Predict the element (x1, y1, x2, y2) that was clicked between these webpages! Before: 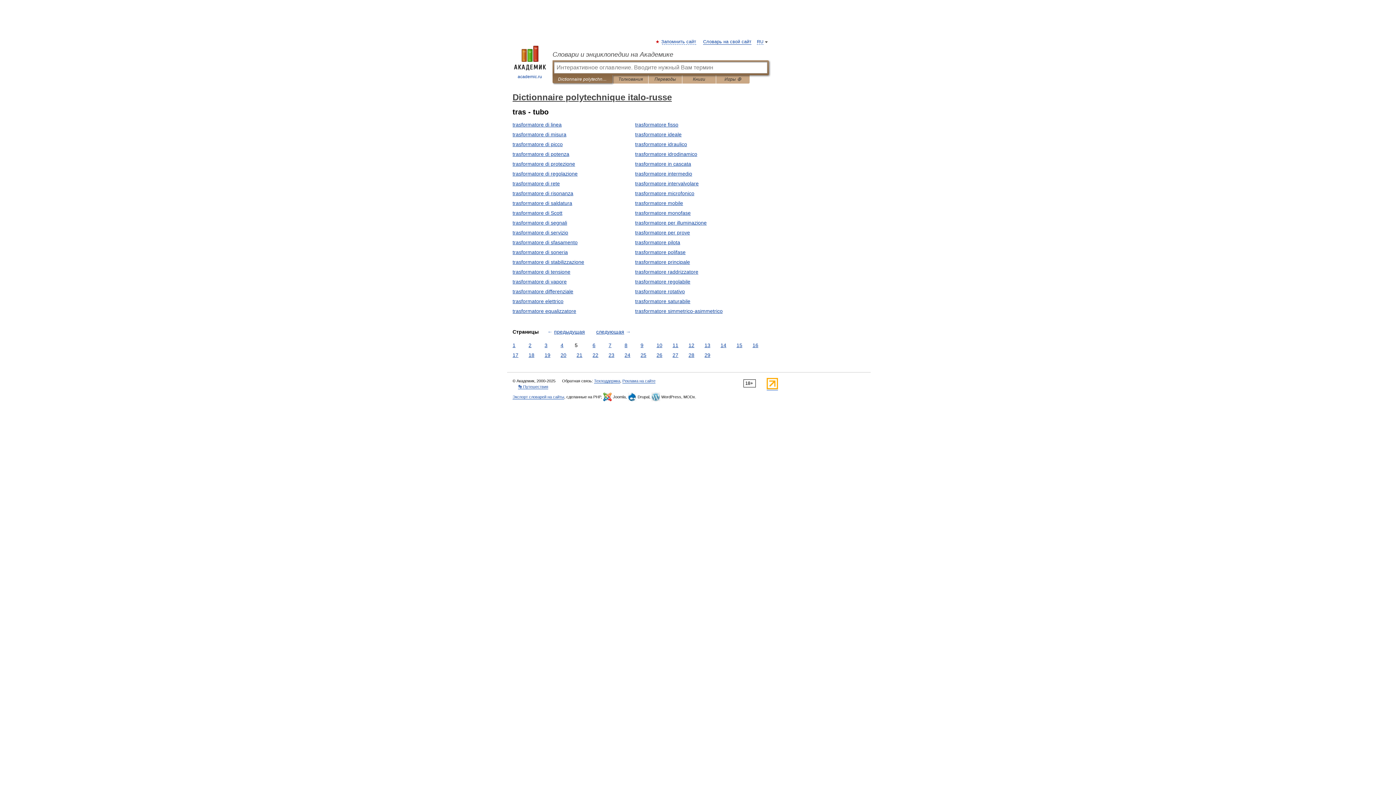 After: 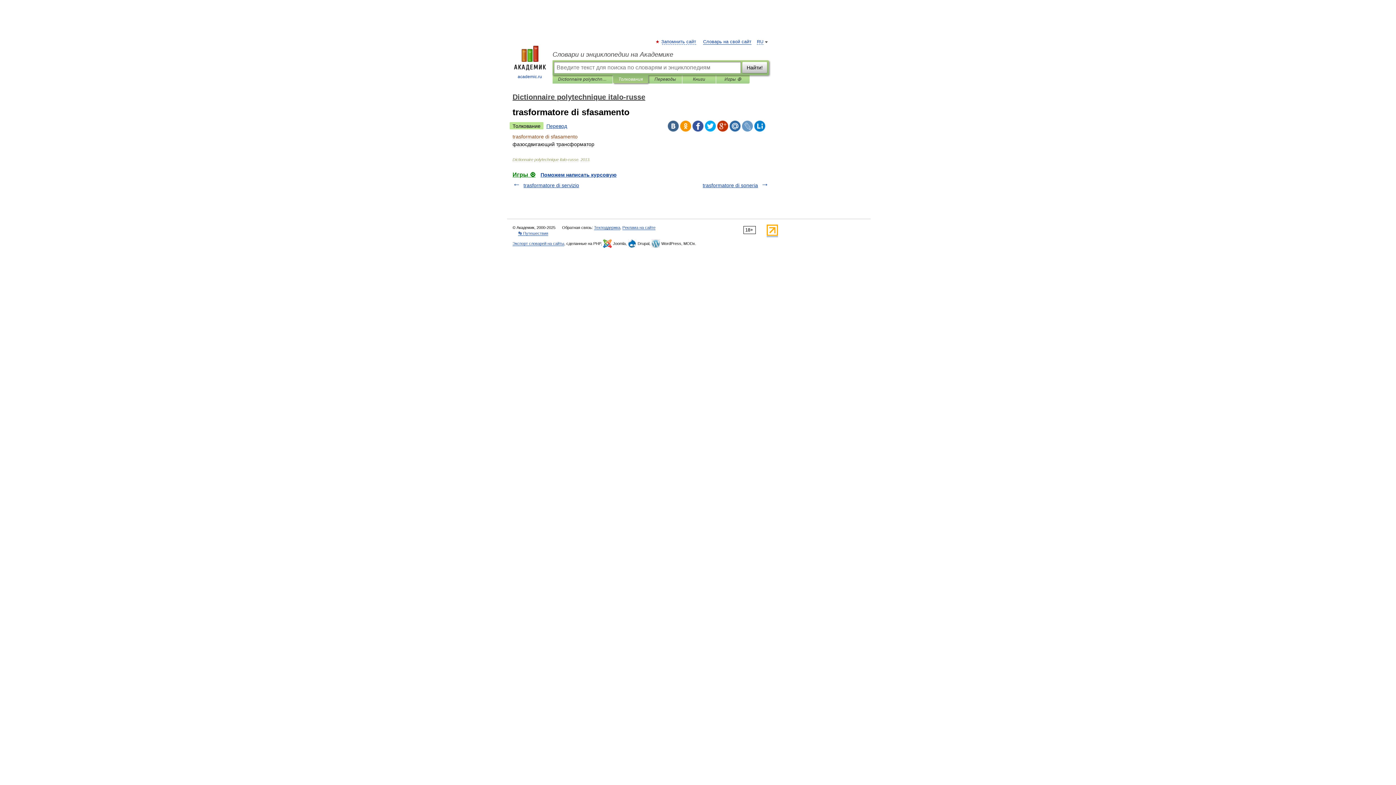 Action: bbox: (512, 239, 577, 245) label: trasformatore di sfasamento